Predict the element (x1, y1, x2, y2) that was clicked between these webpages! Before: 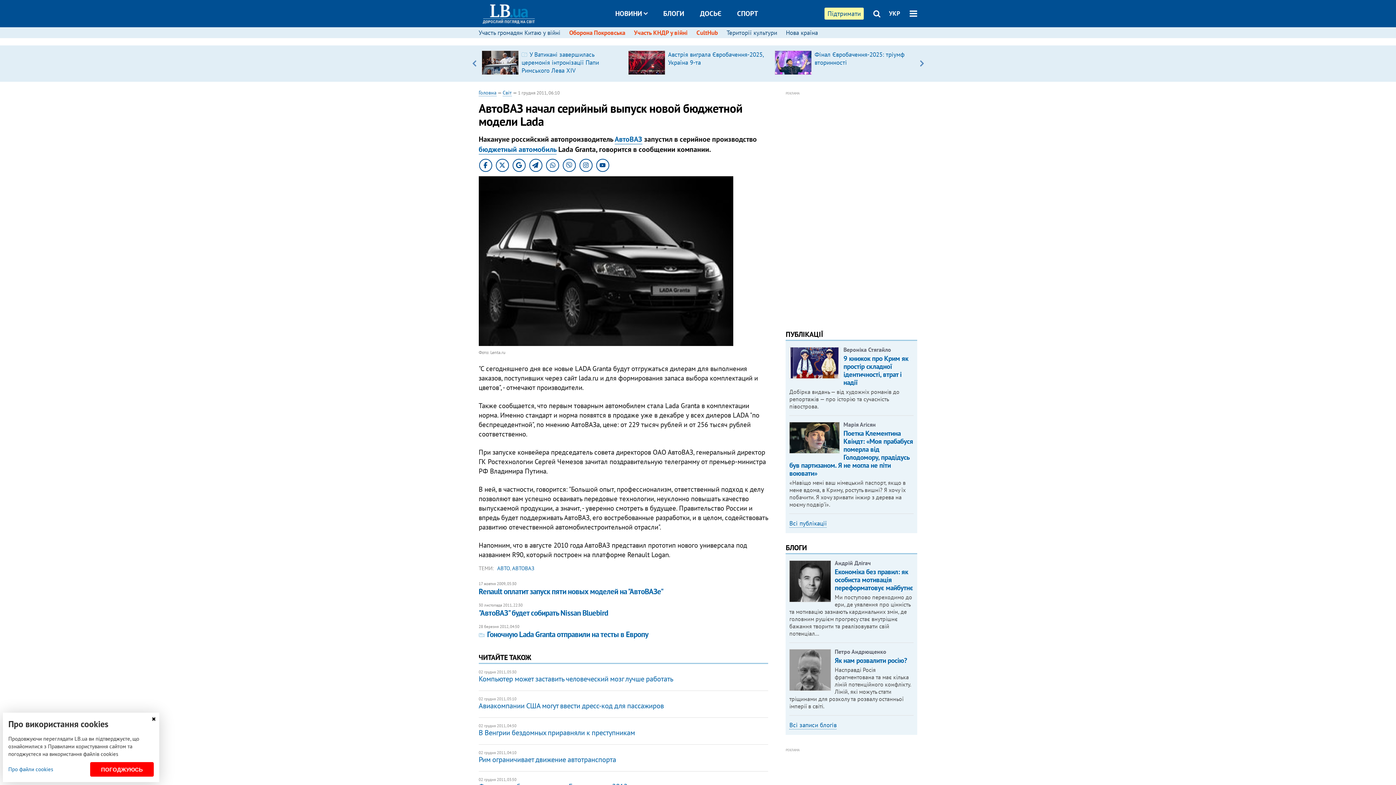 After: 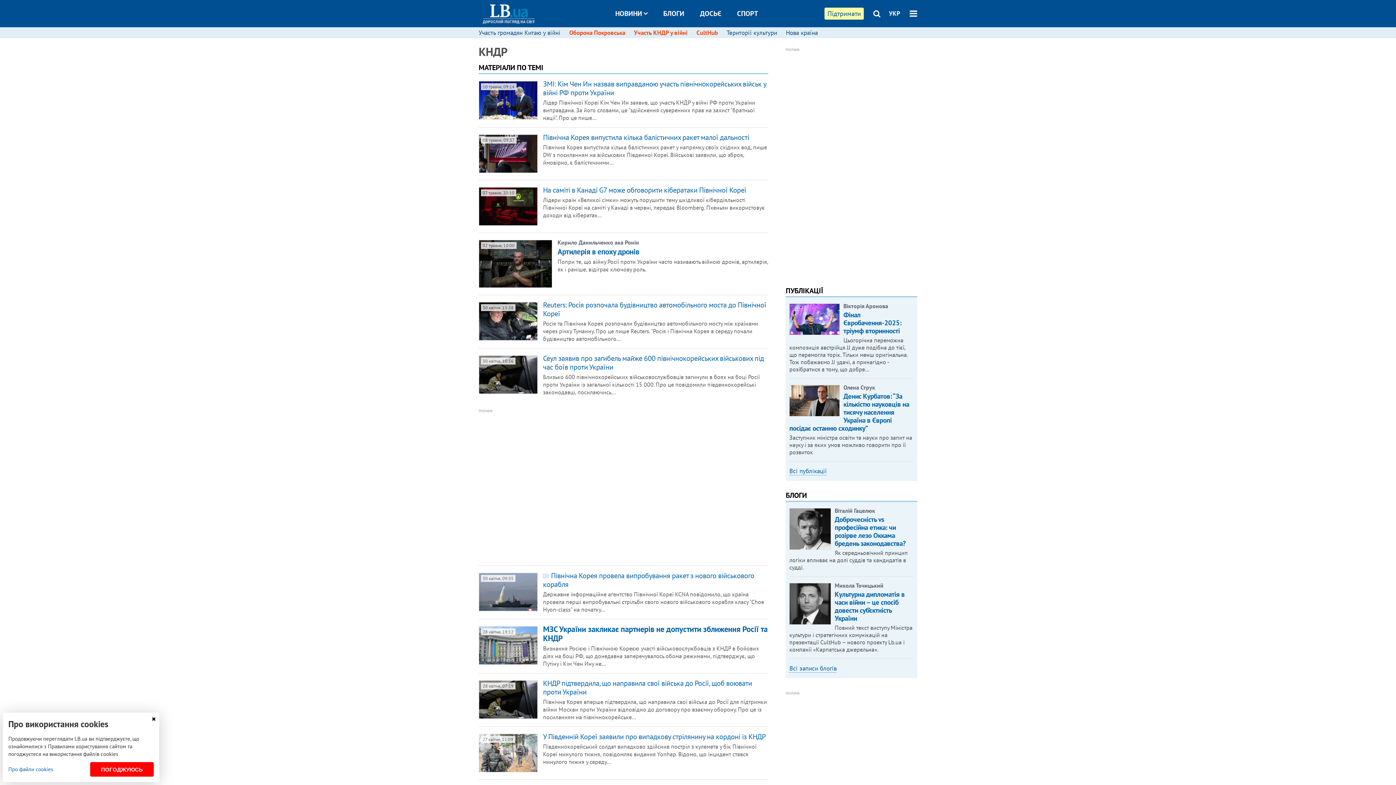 Action: bbox: (634, 28, 687, 36) label: Участь КНДР у війні